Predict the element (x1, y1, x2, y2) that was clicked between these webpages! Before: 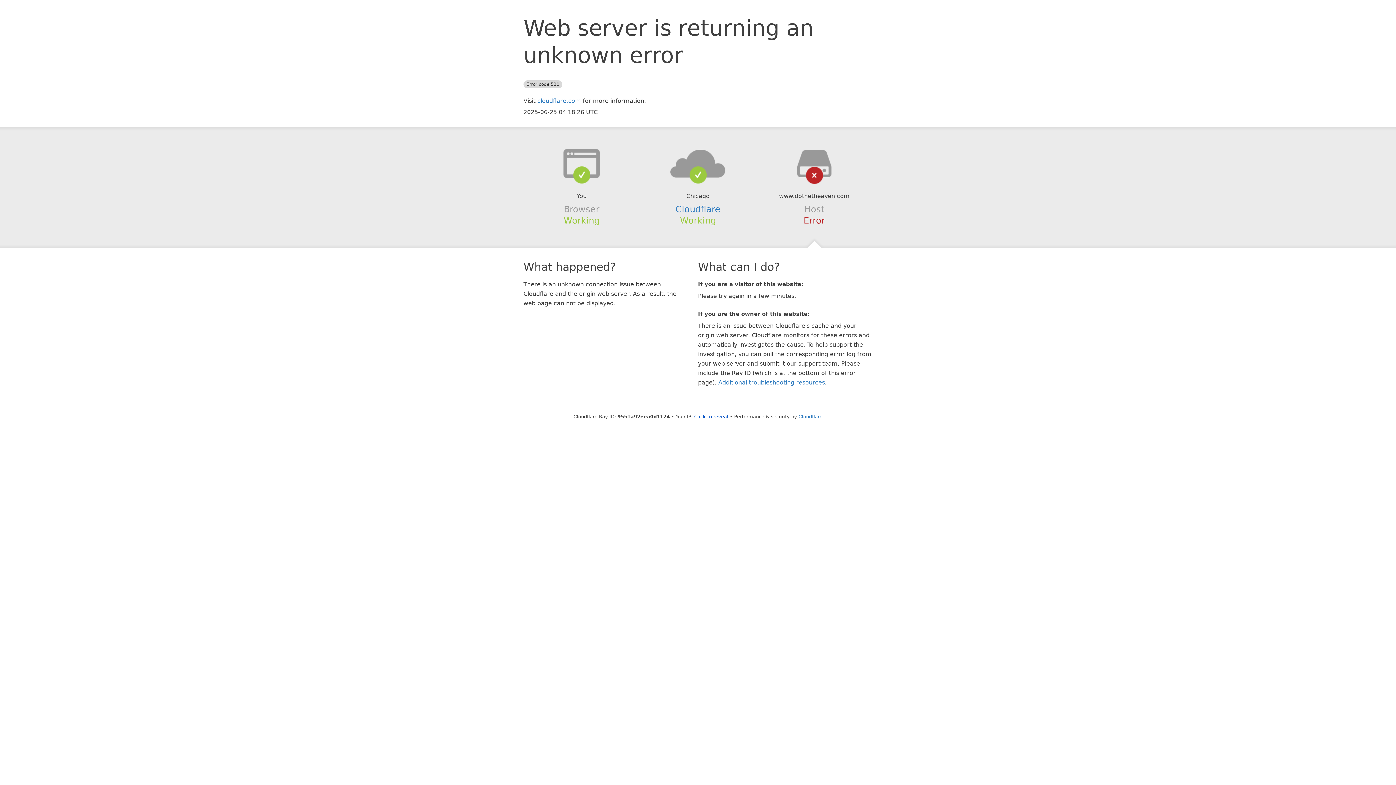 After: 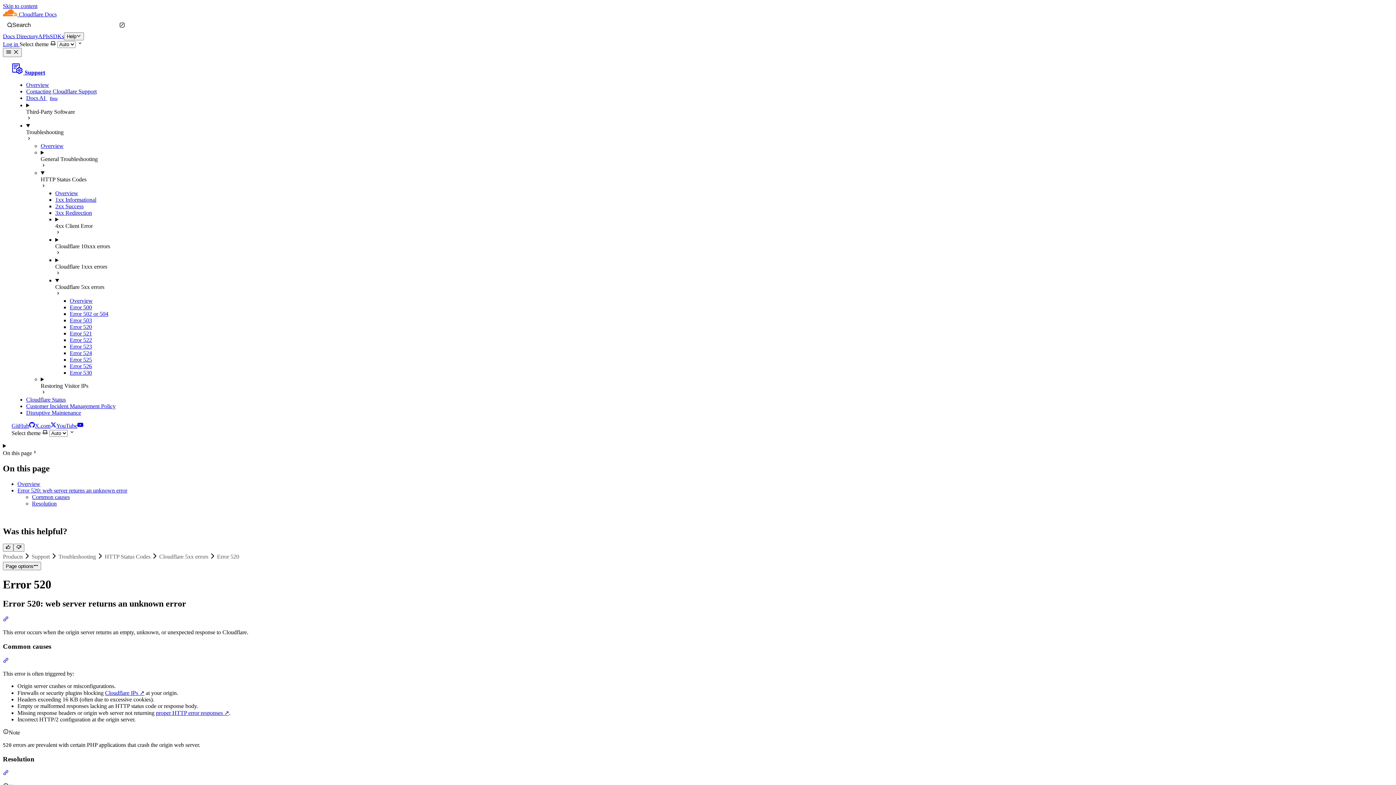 Action: bbox: (718, 379, 825, 386) label: Additional troubleshooting resources